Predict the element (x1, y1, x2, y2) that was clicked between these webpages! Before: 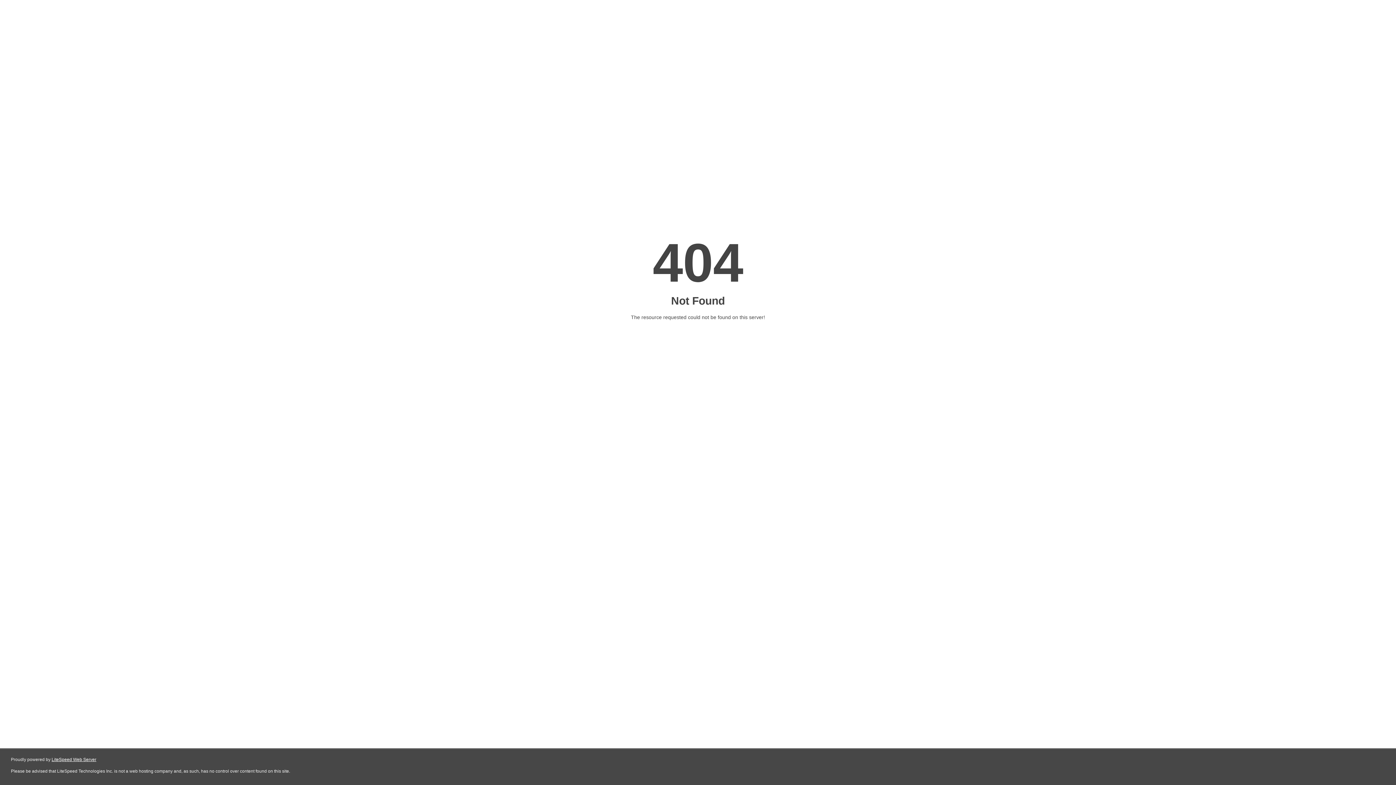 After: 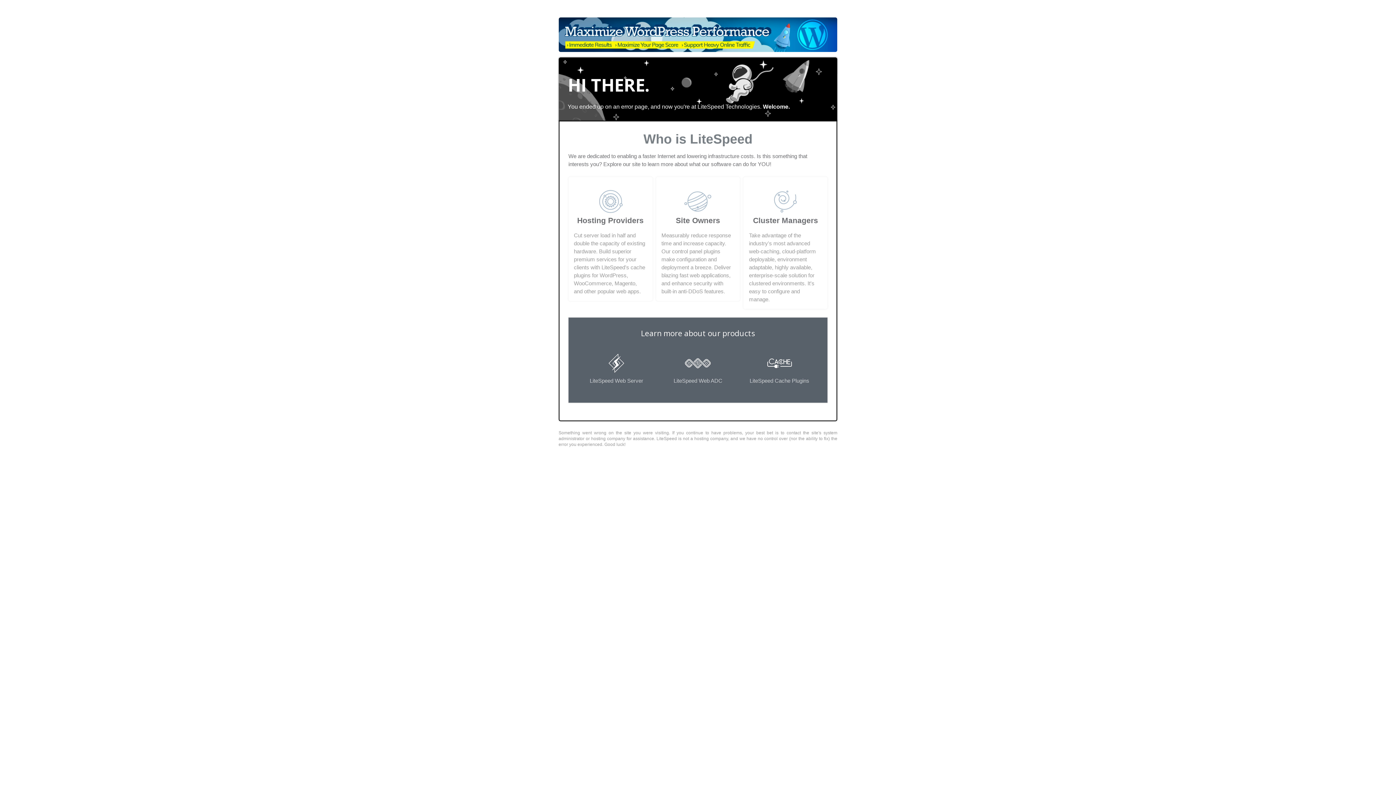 Action: bbox: (51, 757, 96, 762) label: LiteSpeed Web Server